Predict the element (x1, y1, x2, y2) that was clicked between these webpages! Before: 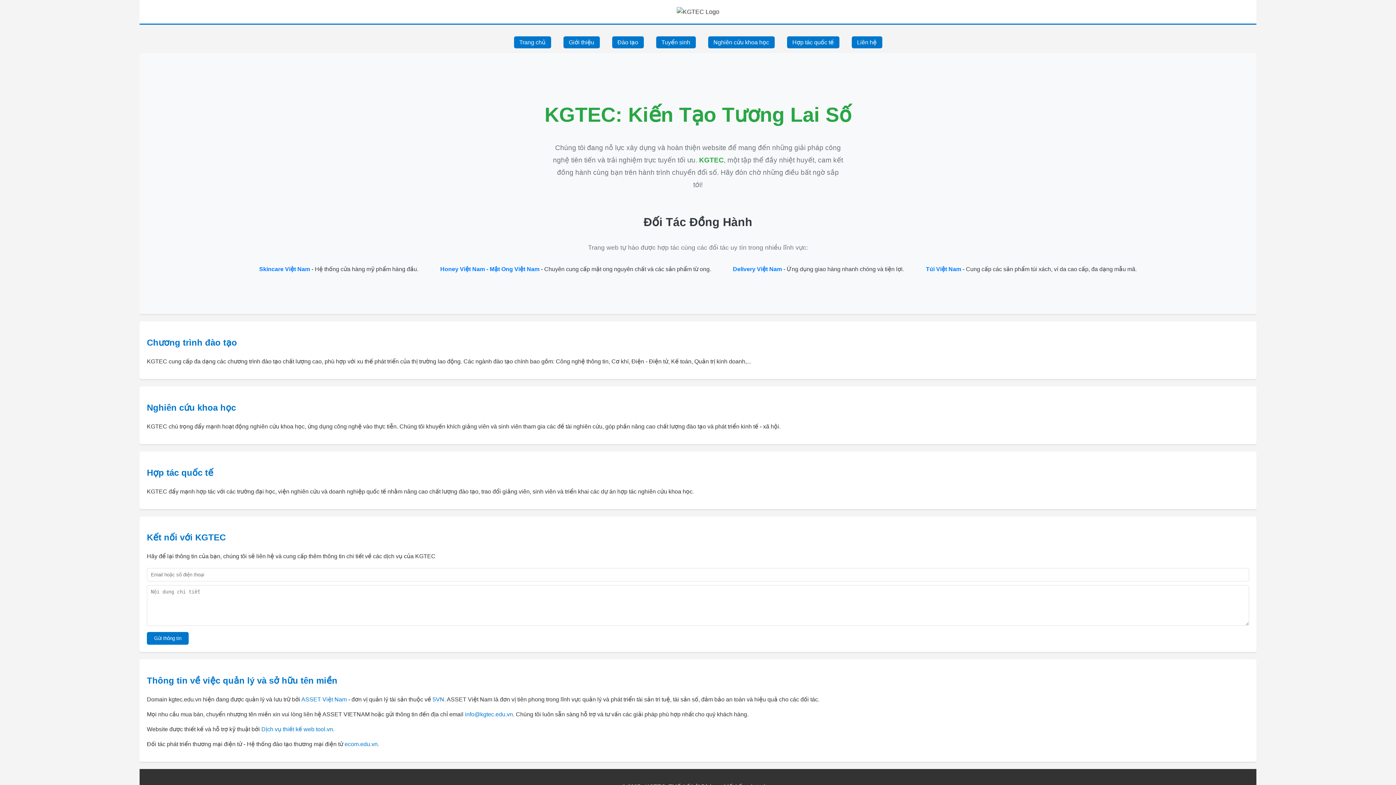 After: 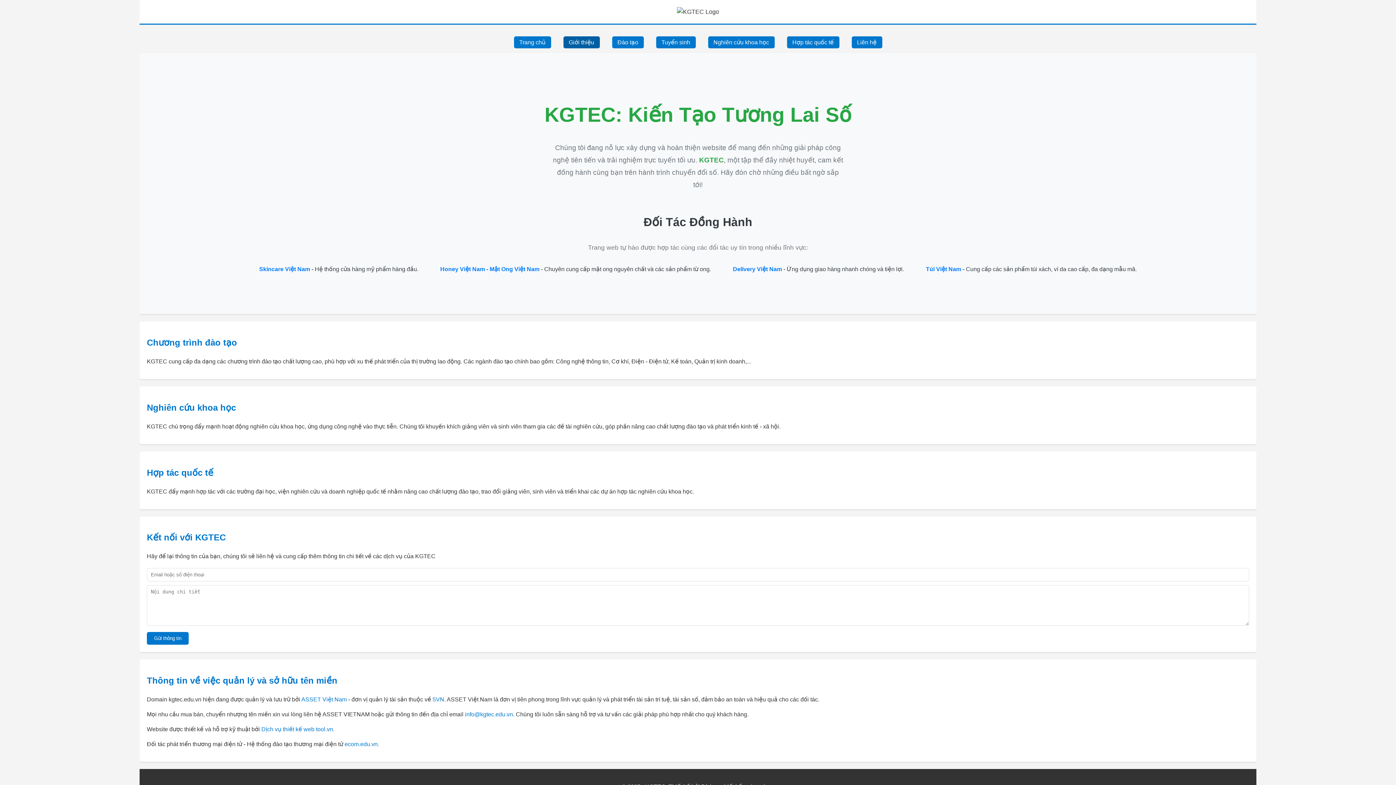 Action: bbox: (563, 36, 599, 48) label: Giới thiệu